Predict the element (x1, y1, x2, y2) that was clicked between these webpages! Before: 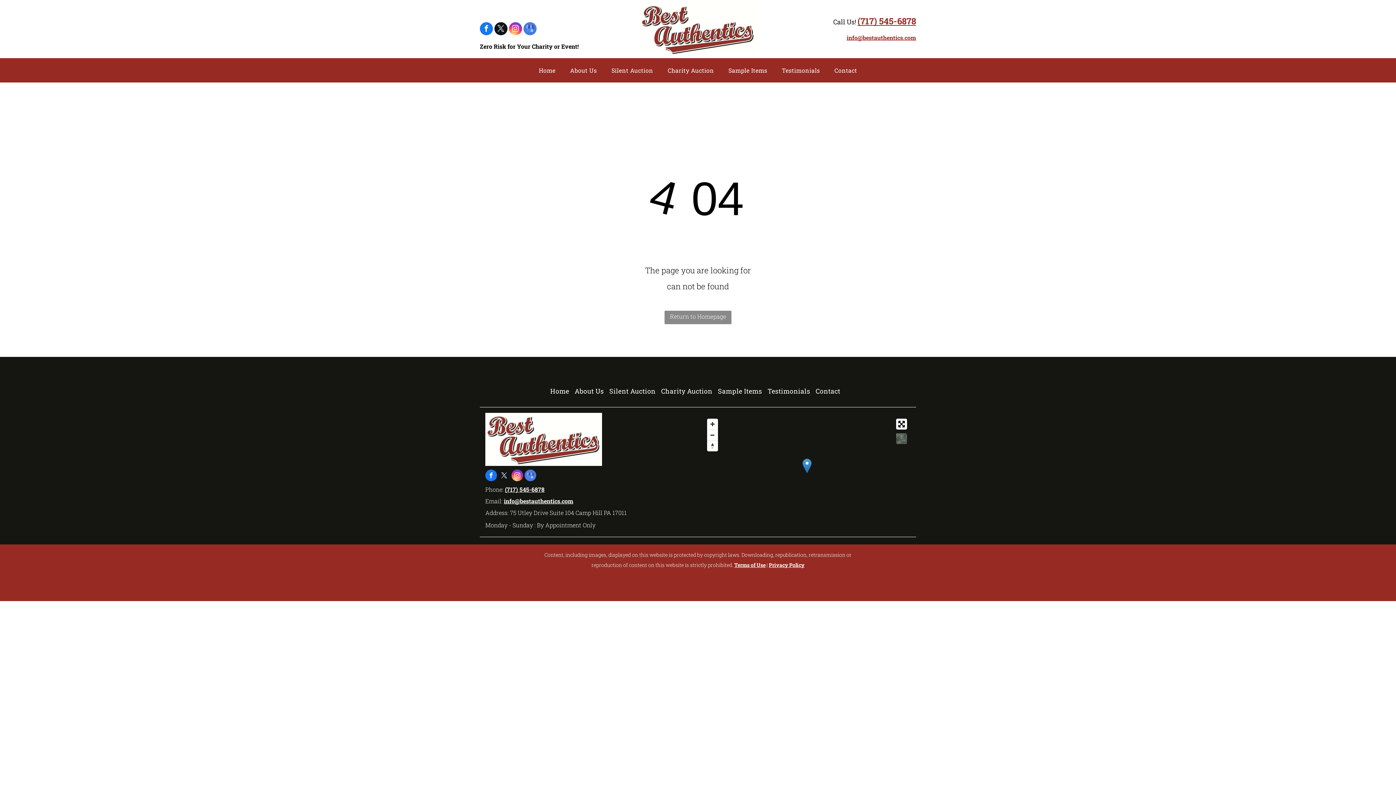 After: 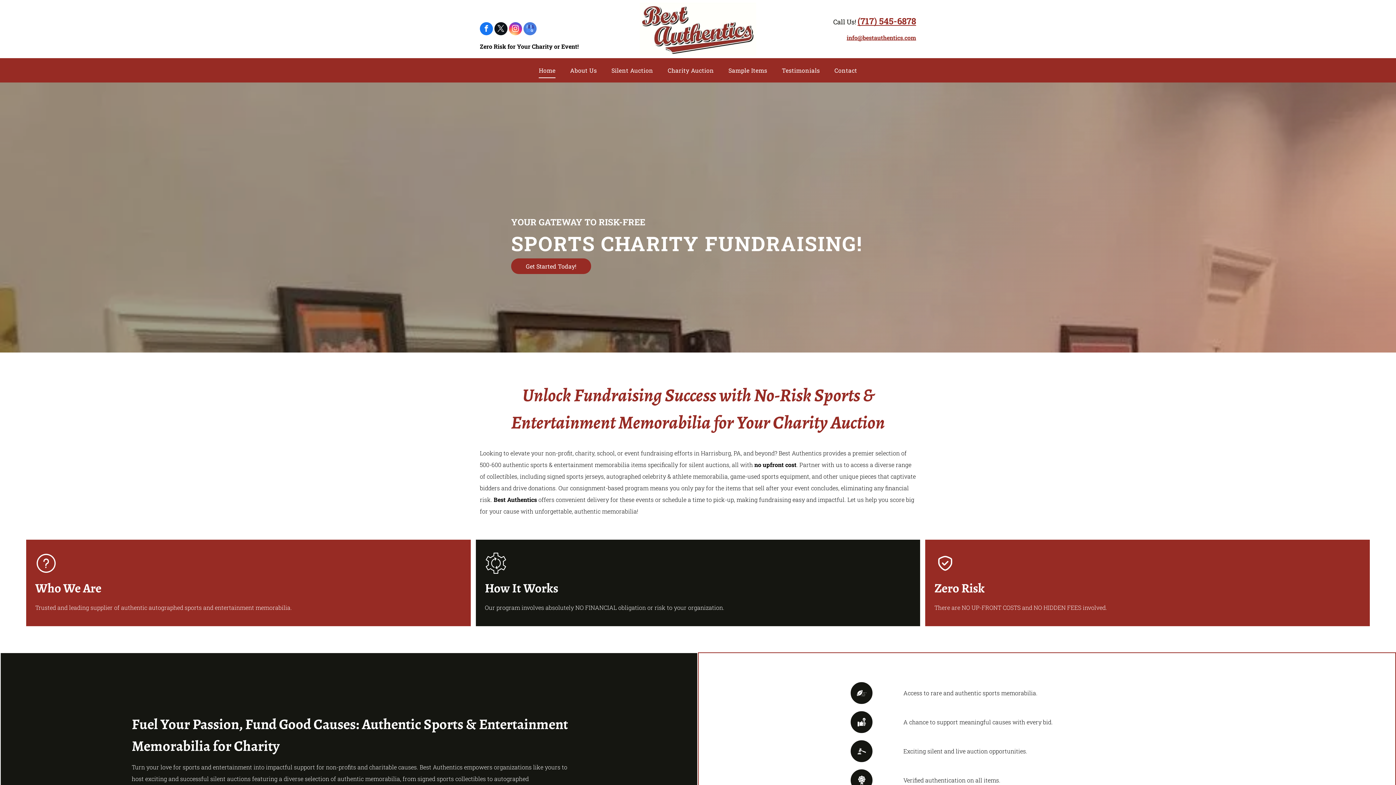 Action: bbox: (485, 414, 602, 422)